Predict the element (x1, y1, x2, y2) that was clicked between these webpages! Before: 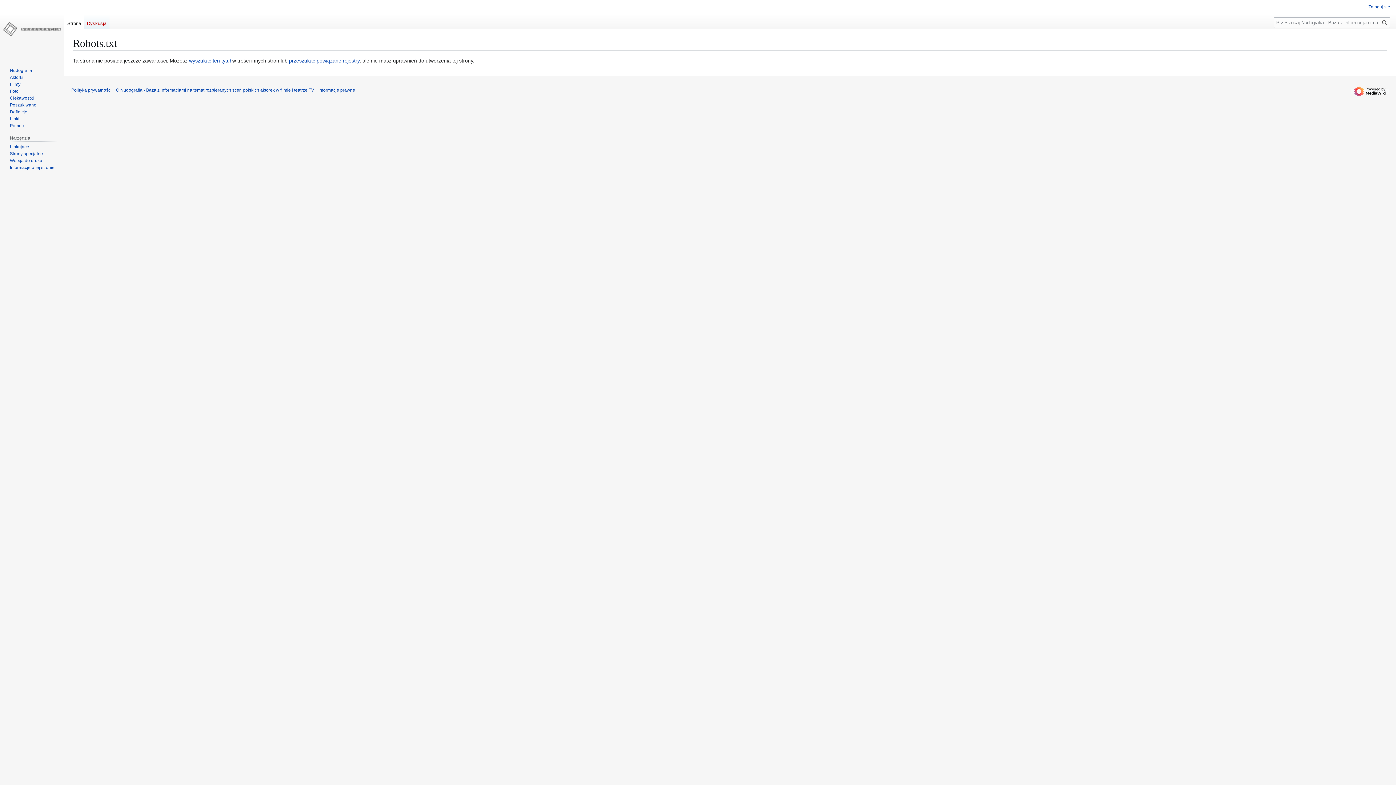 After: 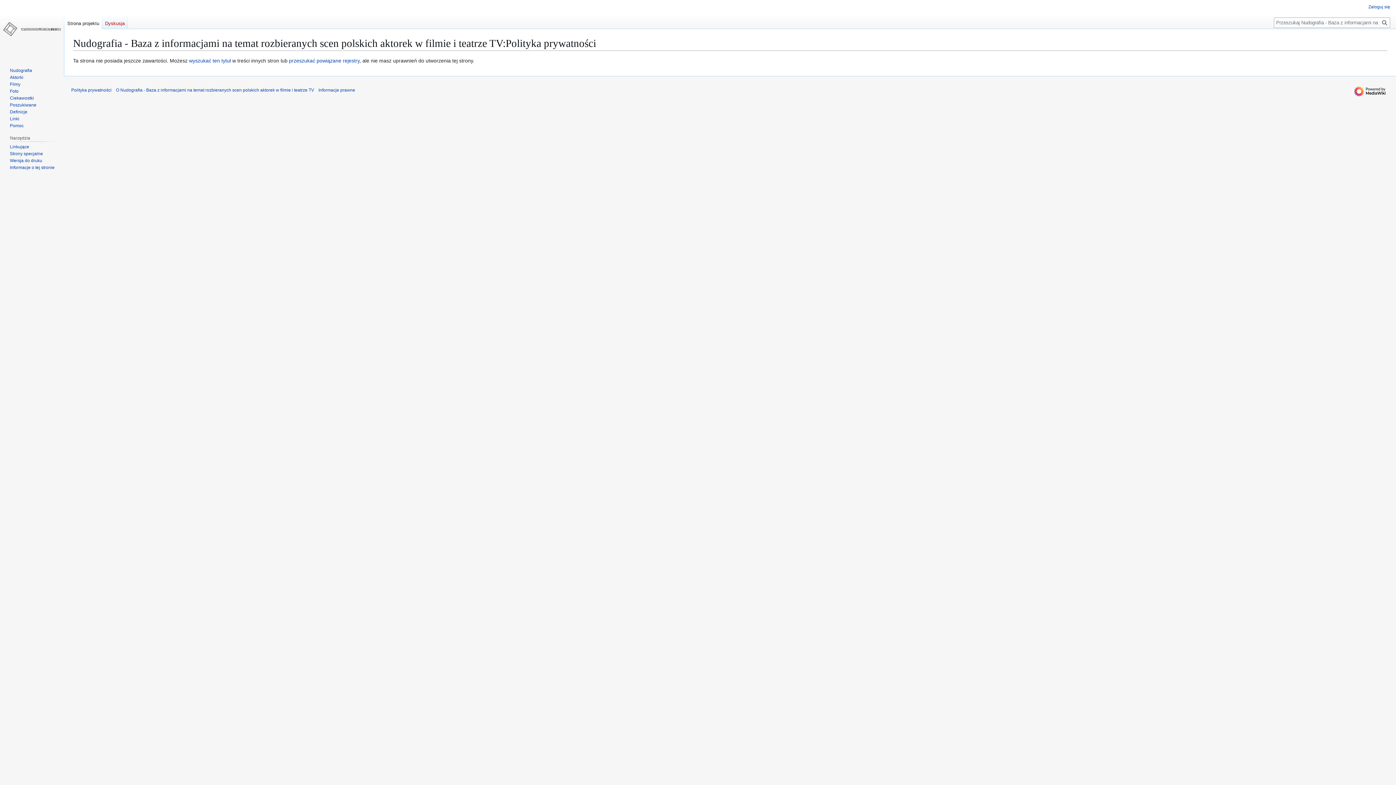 Action: label: Polityka prywatności bbox: (71, 87, 111, 92)